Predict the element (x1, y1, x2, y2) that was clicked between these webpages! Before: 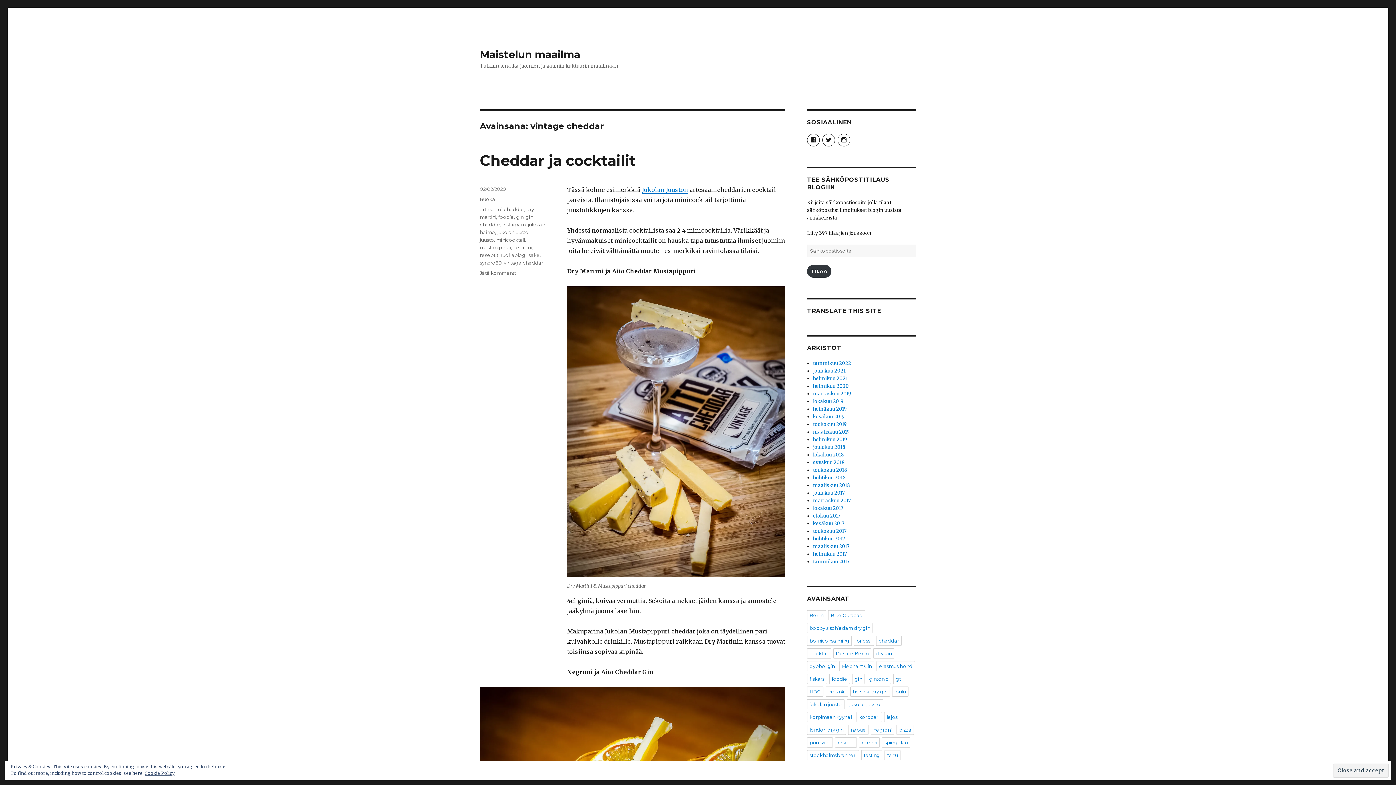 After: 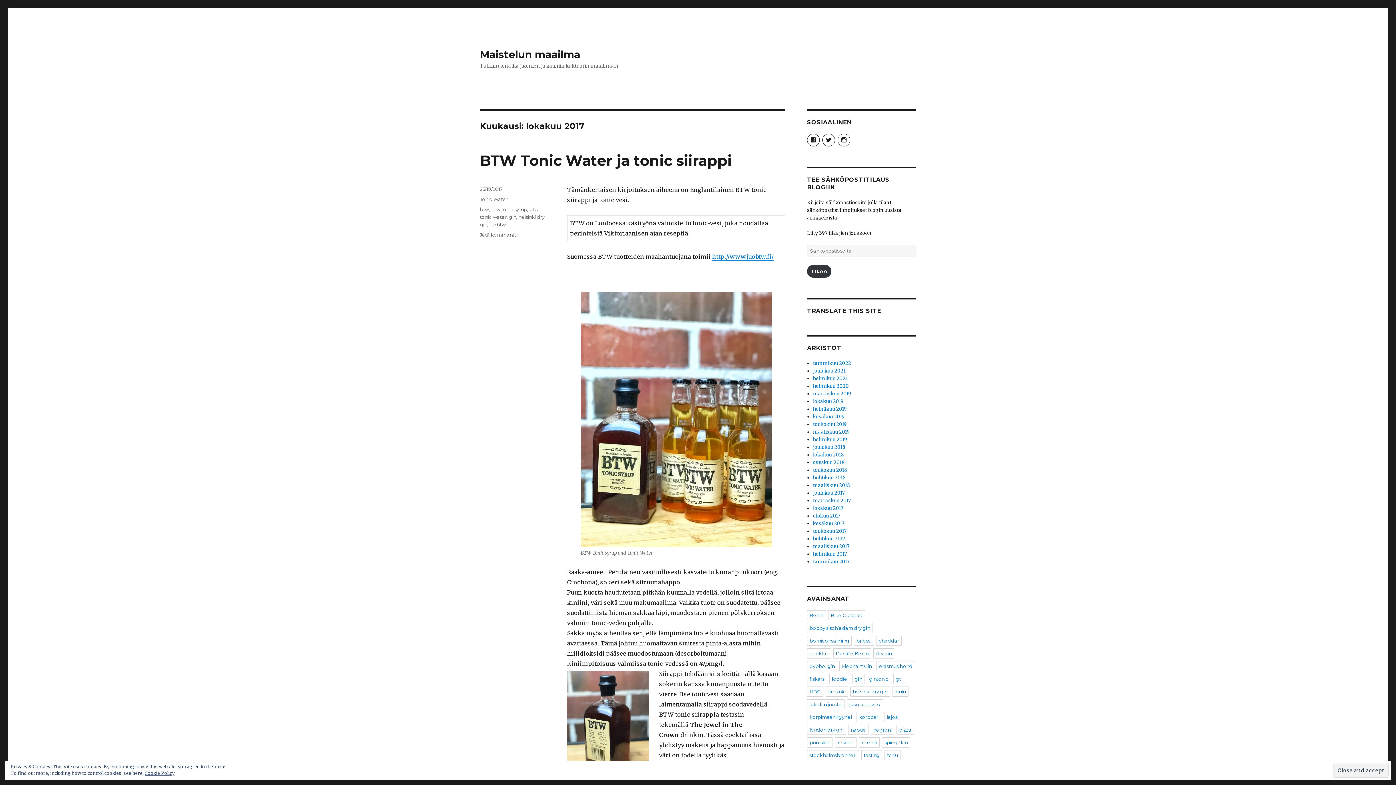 Action: label: lokakuu 2017 bbox: (813, 505, 843, 511)